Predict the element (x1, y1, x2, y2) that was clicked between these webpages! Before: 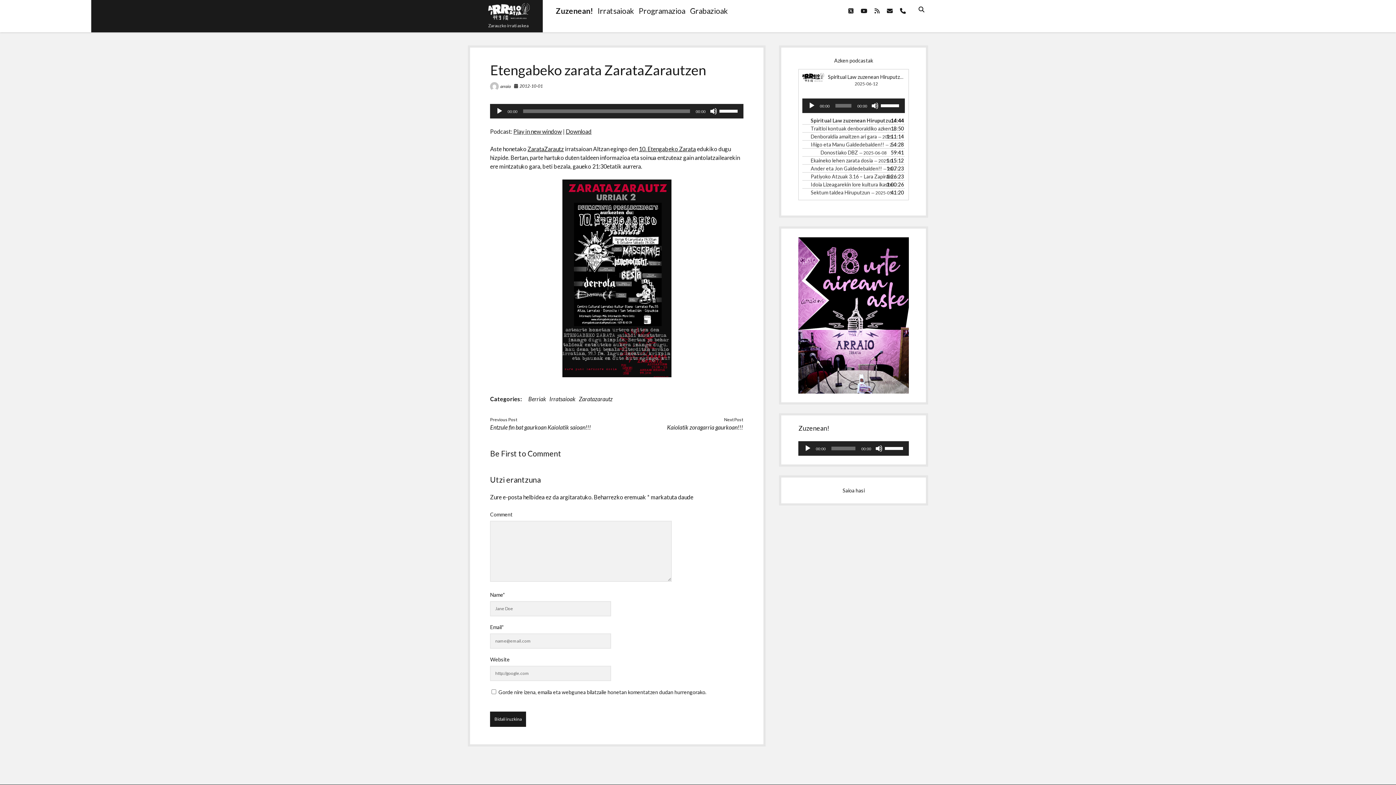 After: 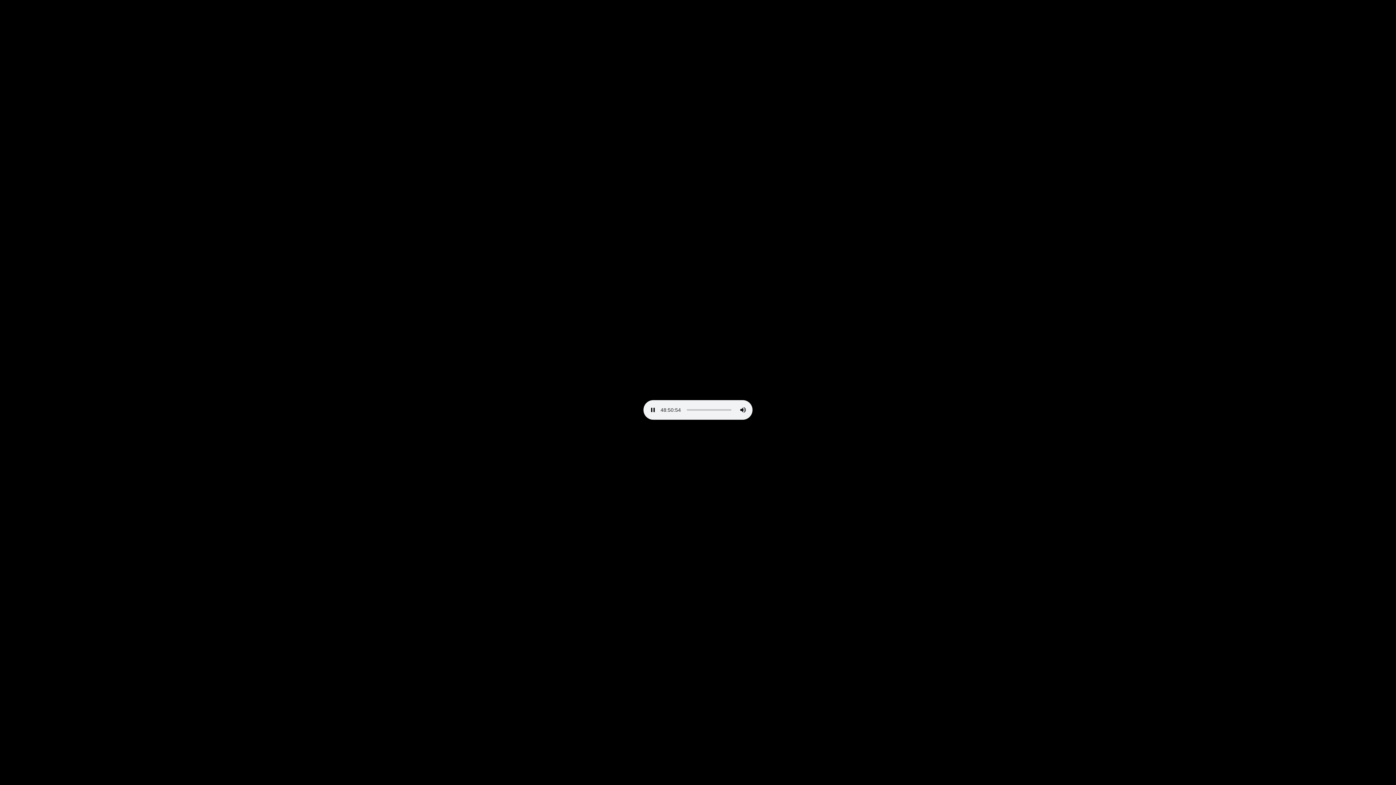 Action: label: Zuzenean! bbox: (556, 5, 593, 16)